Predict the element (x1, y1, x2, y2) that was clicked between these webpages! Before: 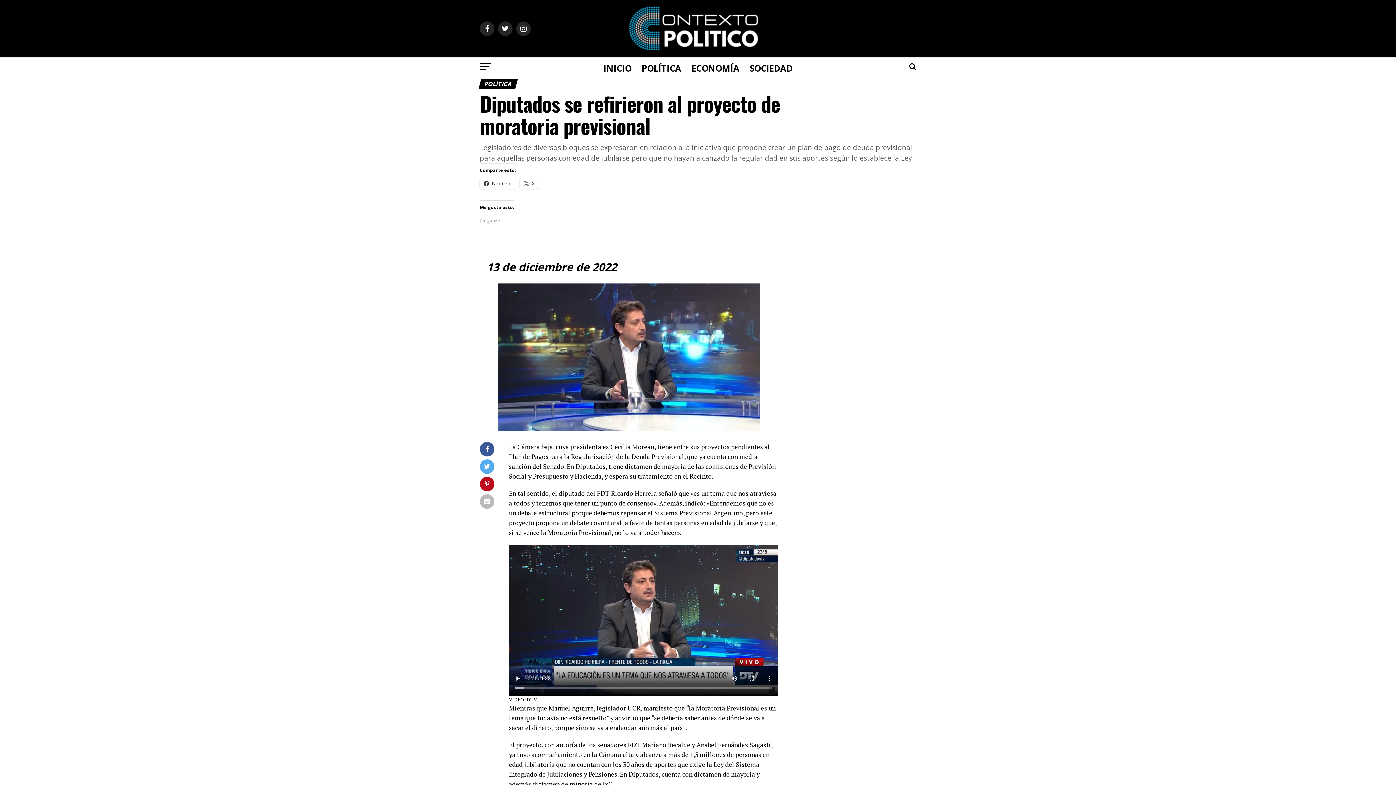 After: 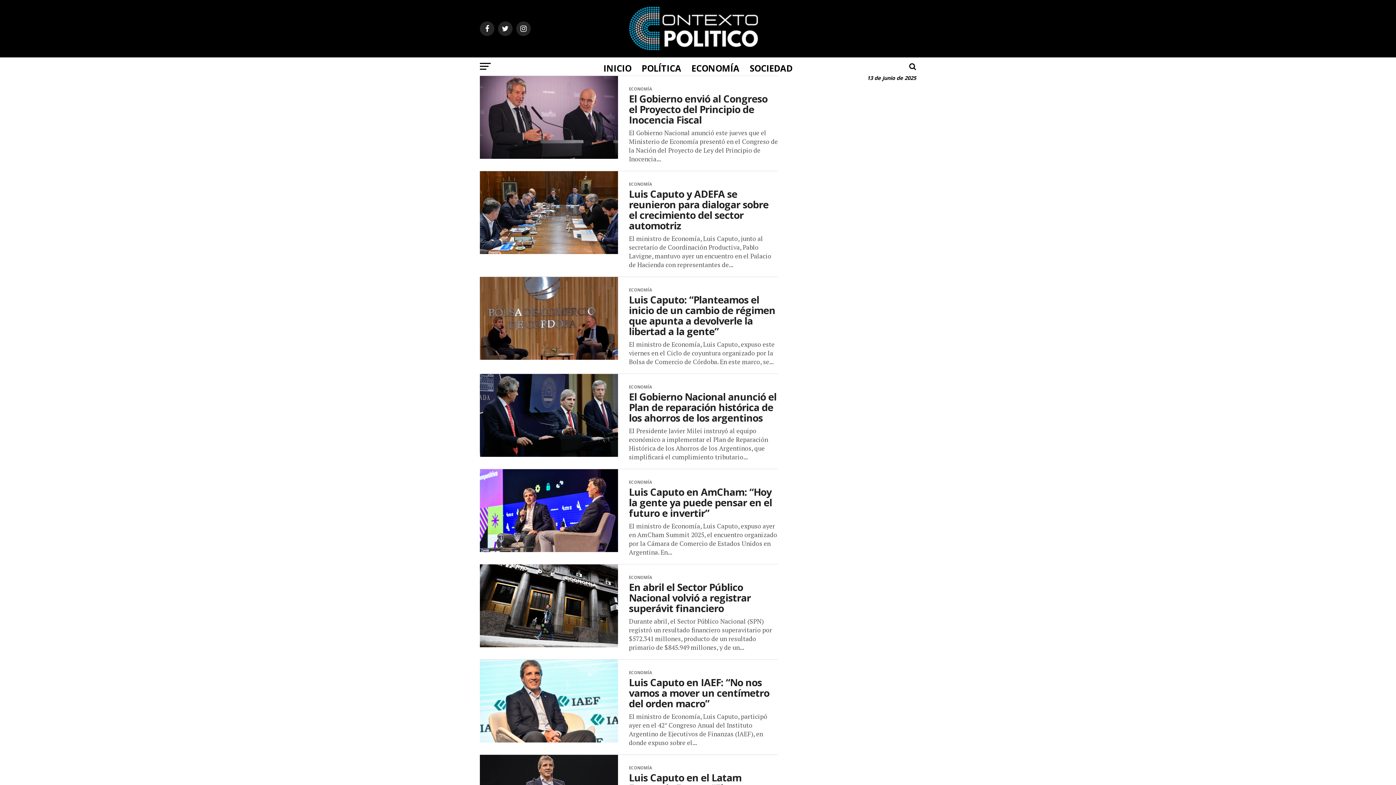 Action: bbox: (687, 57, 744, 79) label: ECONOMÍA